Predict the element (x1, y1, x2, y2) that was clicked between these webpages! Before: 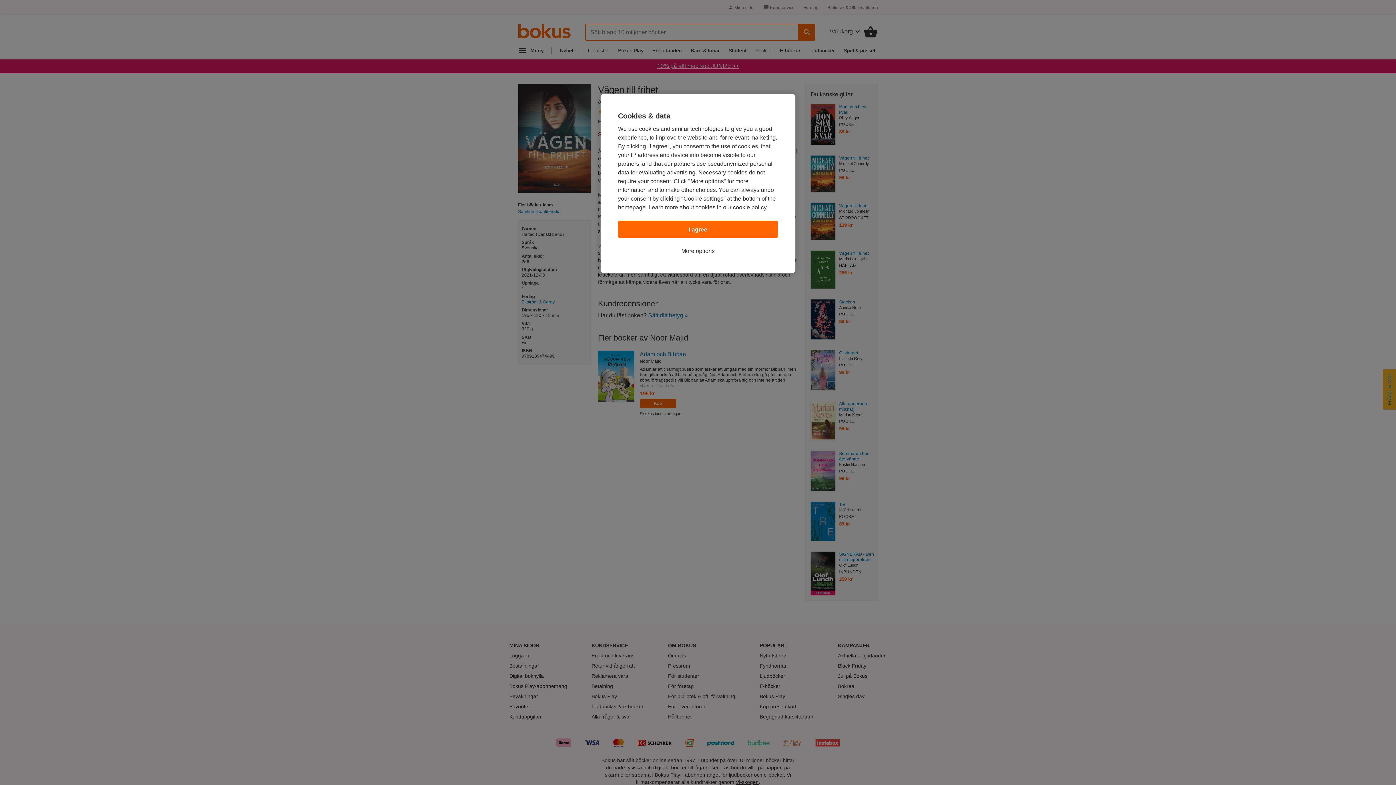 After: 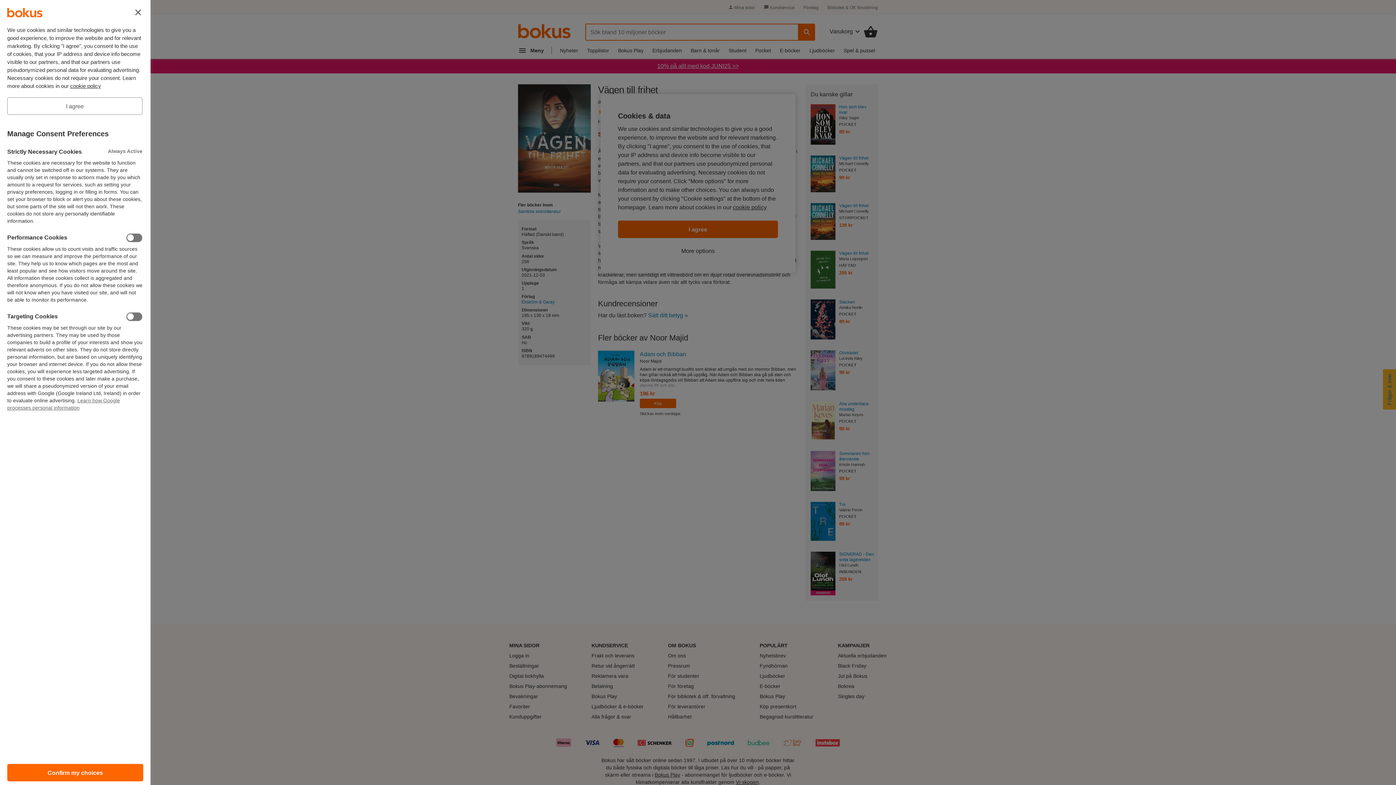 Action: bbox: (681, 246, 714, 255) label: More options